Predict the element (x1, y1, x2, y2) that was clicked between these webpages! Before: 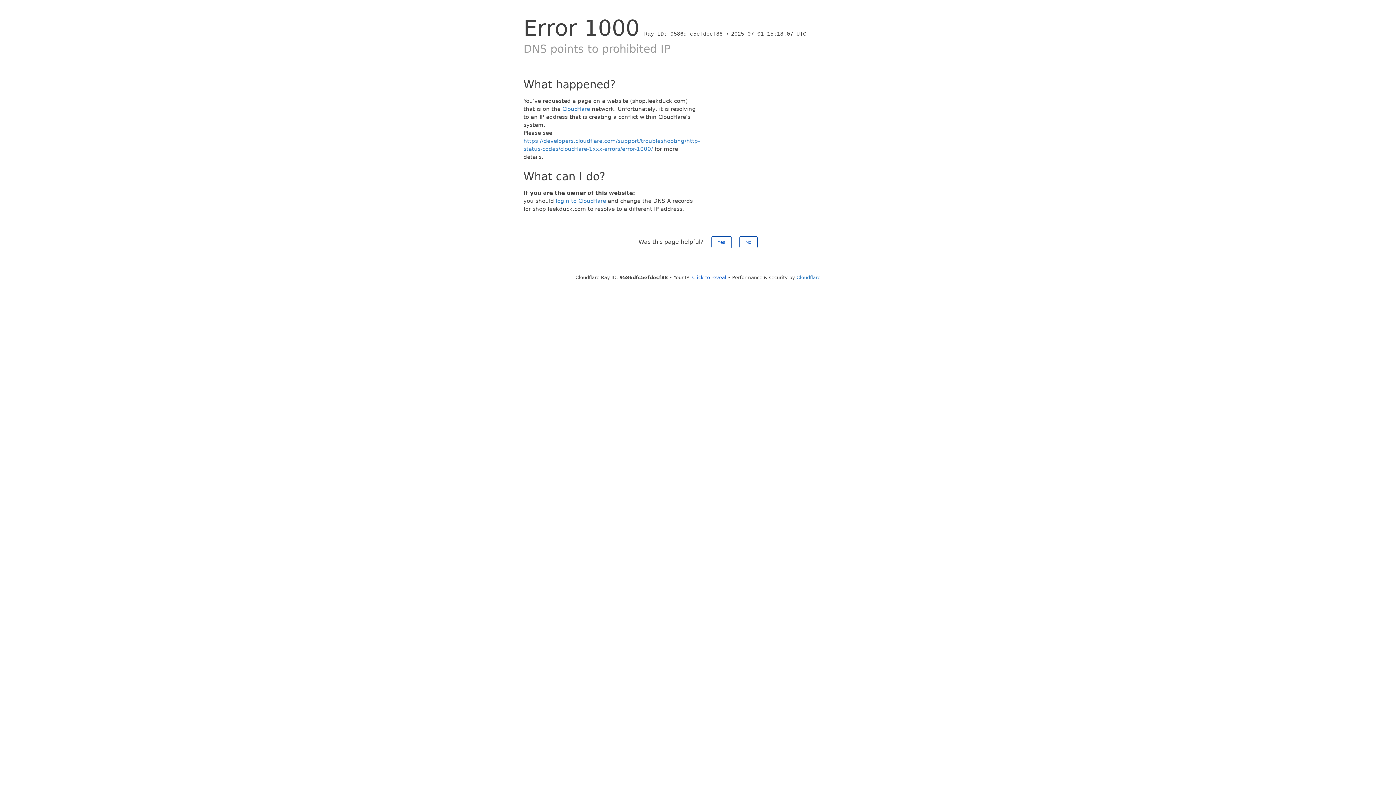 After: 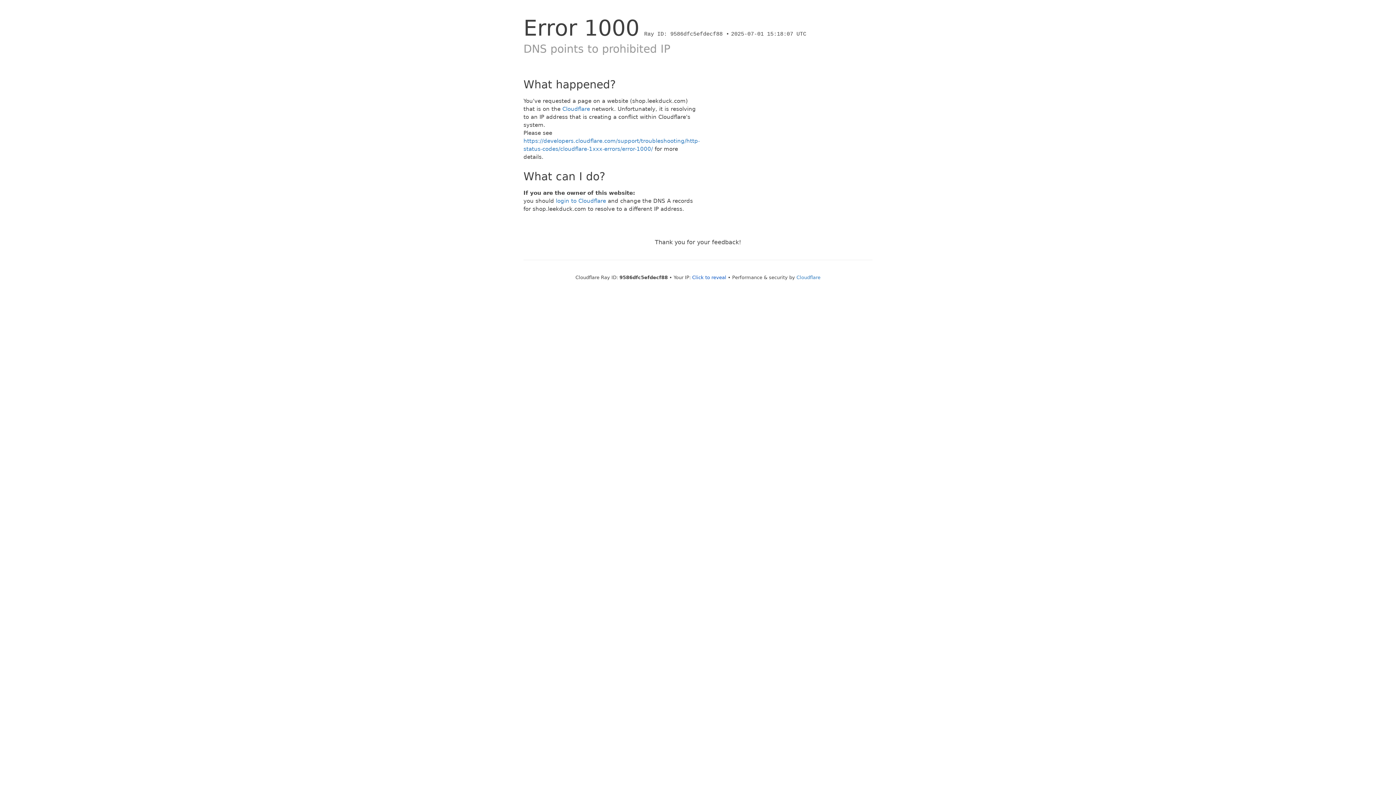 Action: label: Yes bbox: (711, 236, 731, 248)